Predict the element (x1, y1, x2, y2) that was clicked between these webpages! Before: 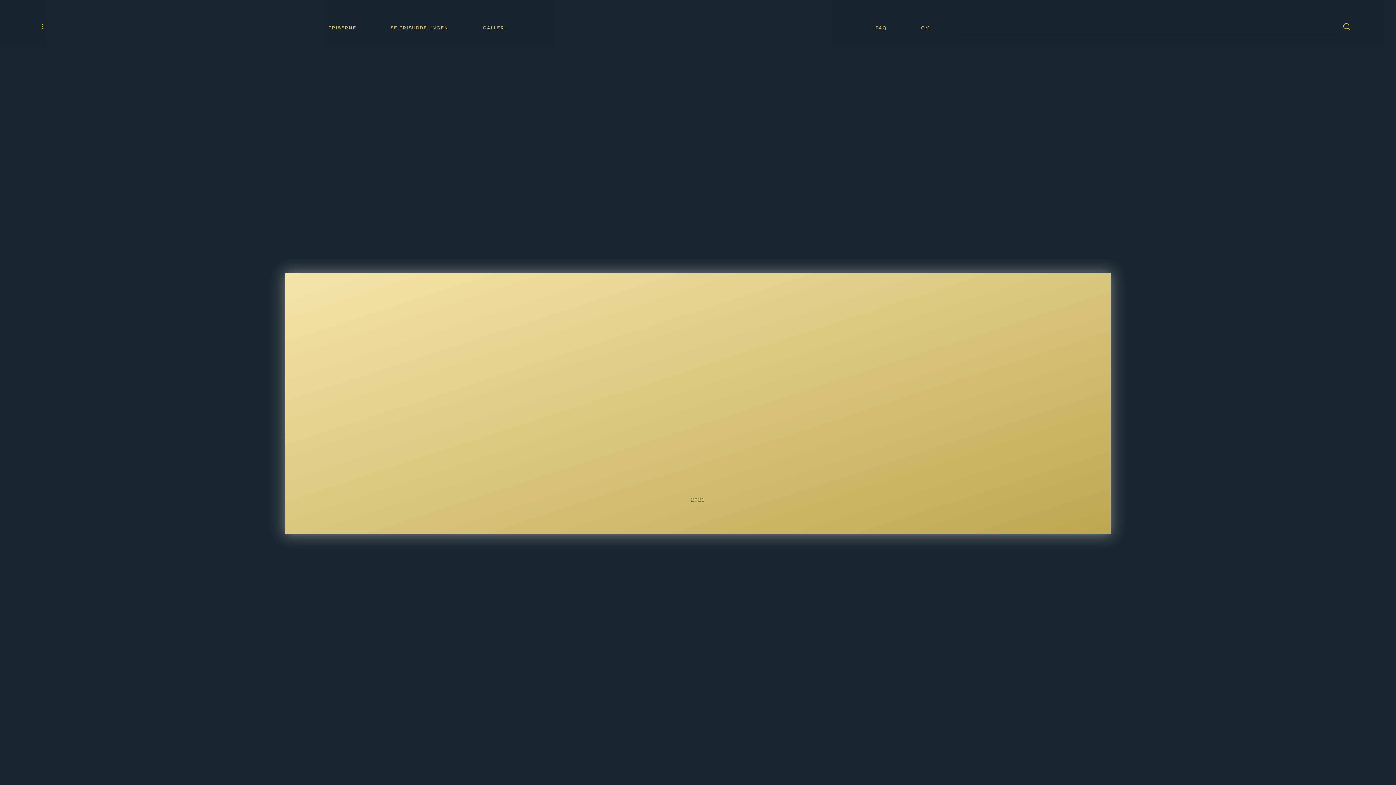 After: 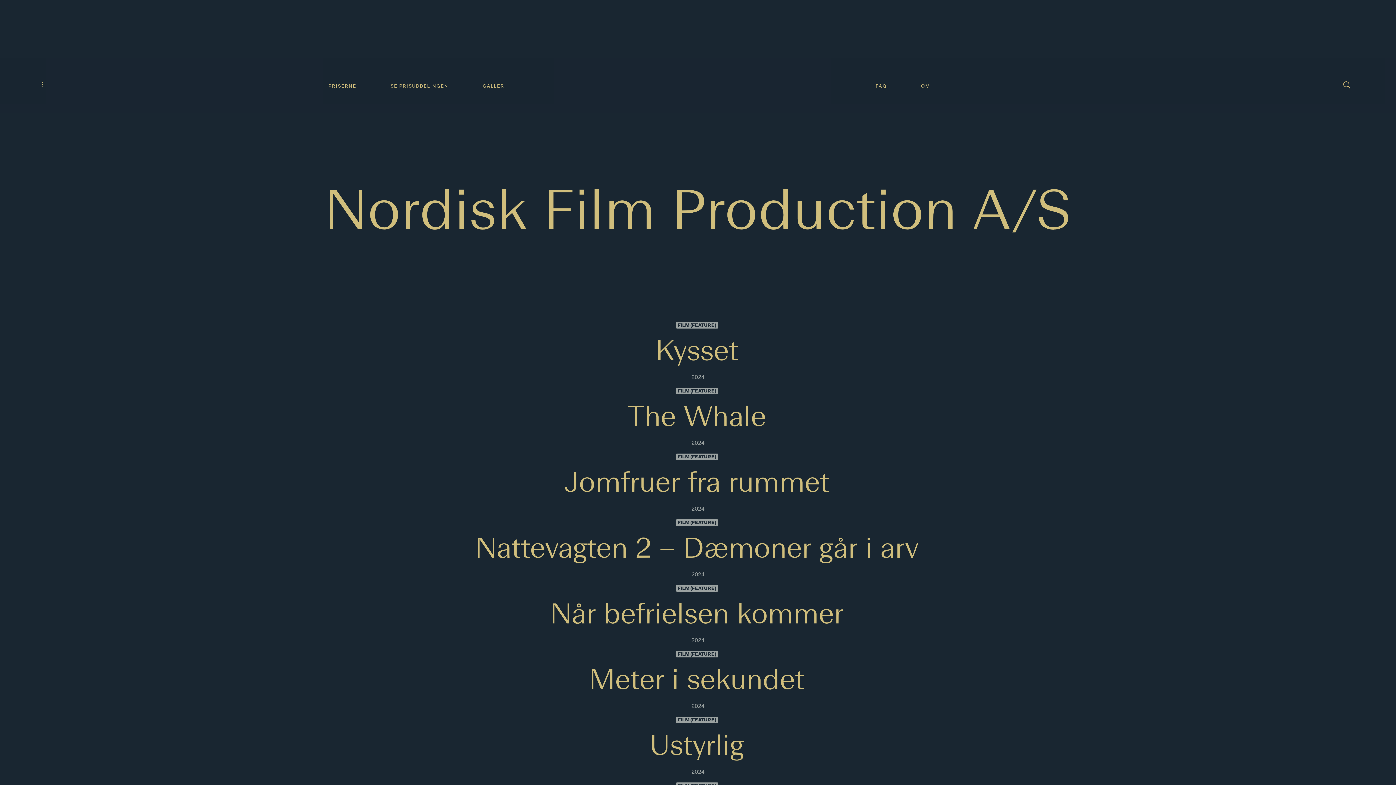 Action: label: Nordisk Film Production A/S bbox: (662, 302, 733, 308)